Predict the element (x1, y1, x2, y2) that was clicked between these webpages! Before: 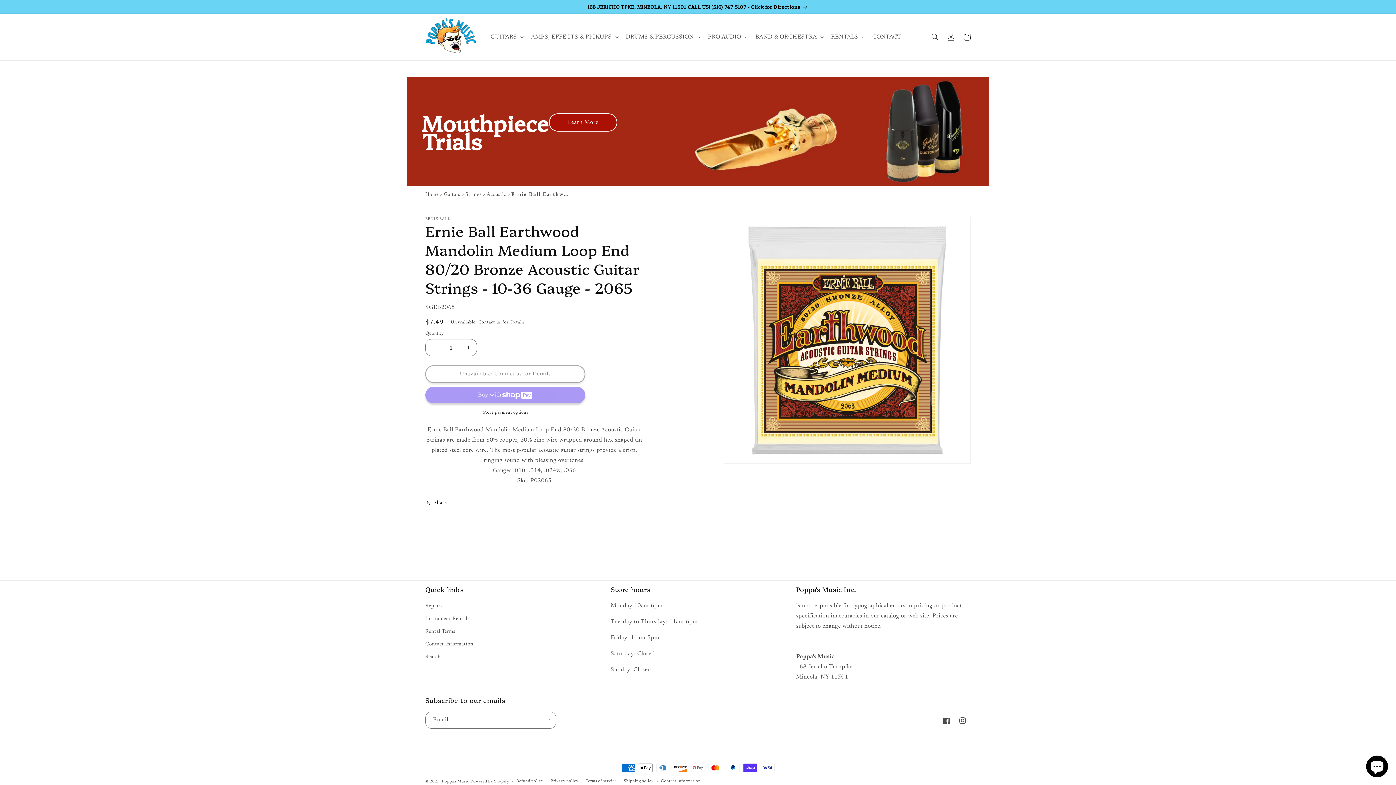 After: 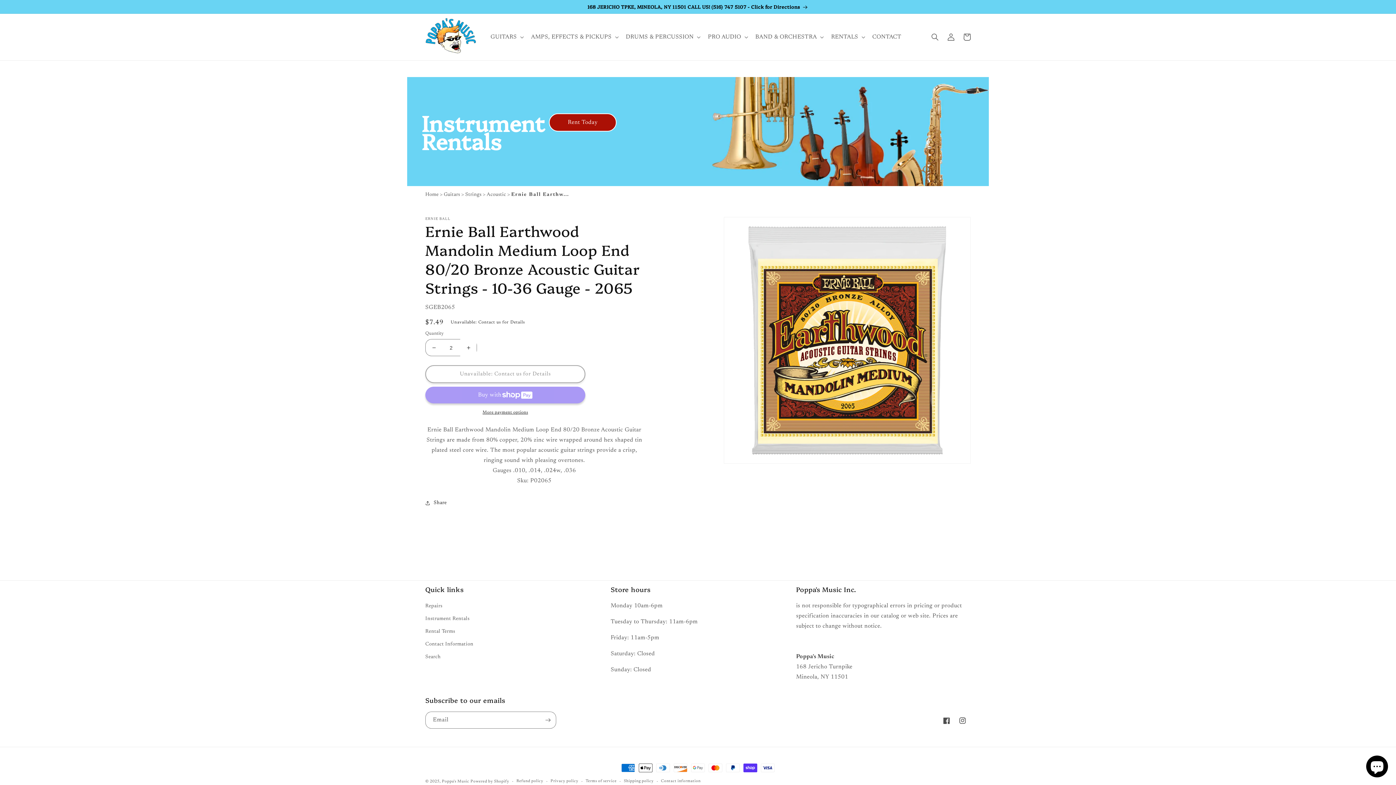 Action: label: Increase quantity for Ernie Ball Earthwood Mandolin Medium Loop End 80/20 Bronze Acoustic Guitar Strings - 10-36 Gauge - 2065 bbox: (460, 339, 476, 356)